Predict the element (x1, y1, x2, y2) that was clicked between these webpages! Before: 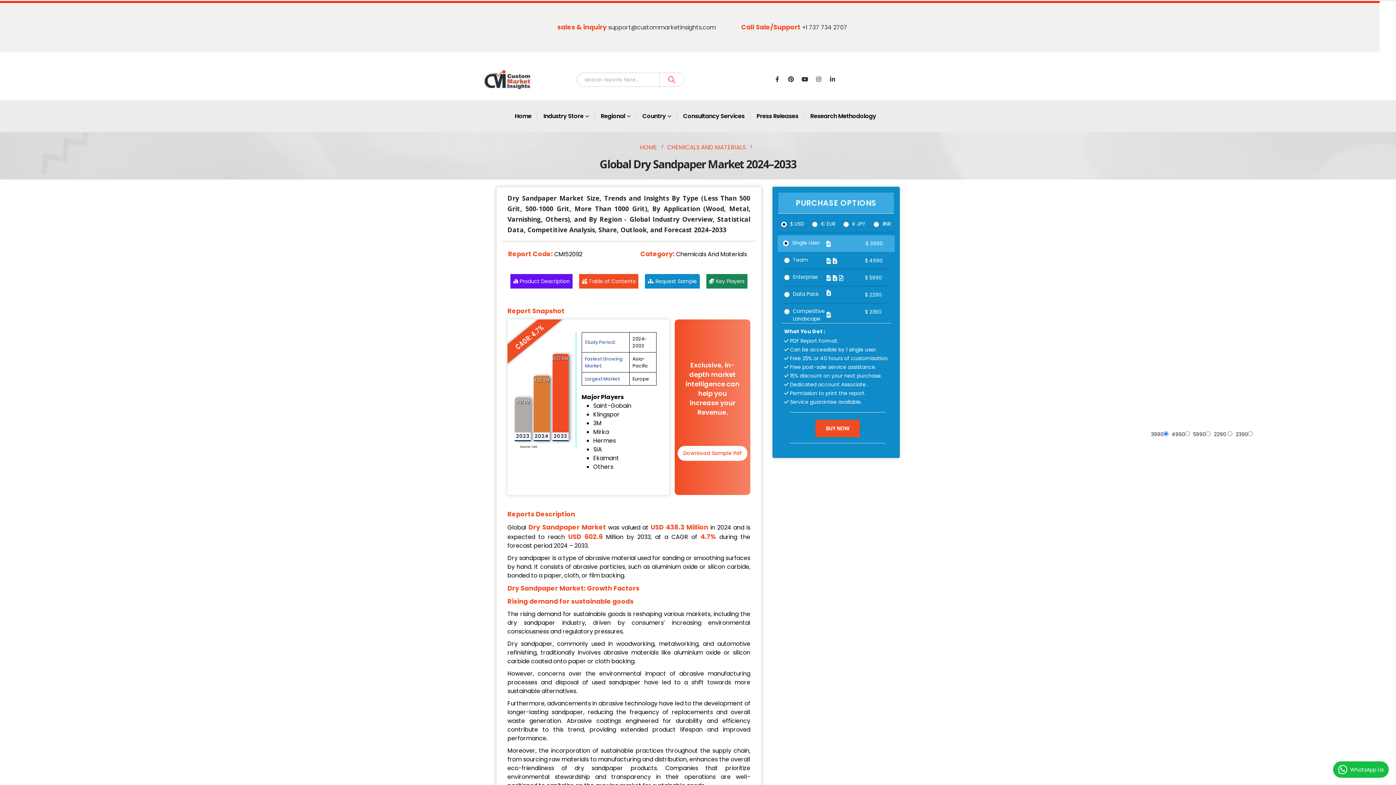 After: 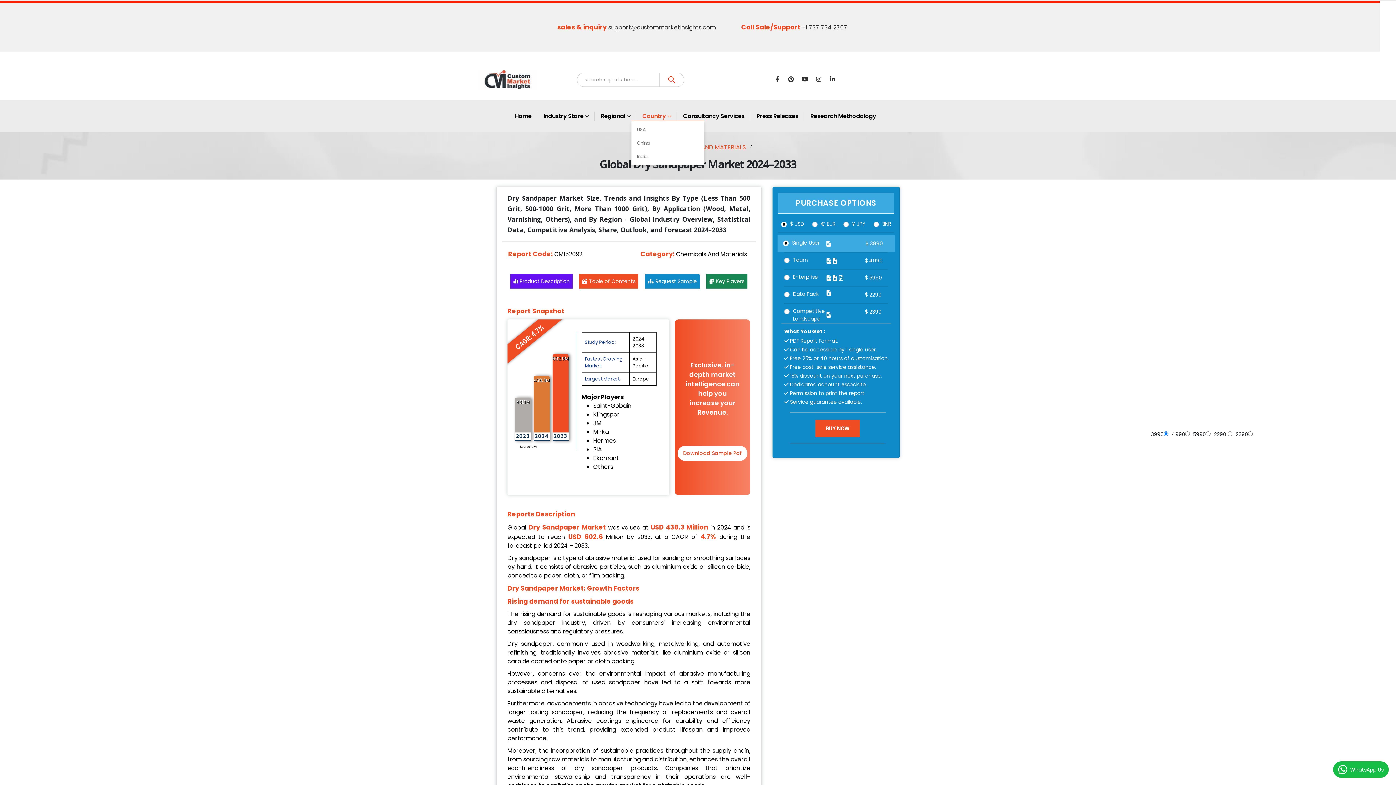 Action: label: Country bbox: (637, 111, 677, 120)